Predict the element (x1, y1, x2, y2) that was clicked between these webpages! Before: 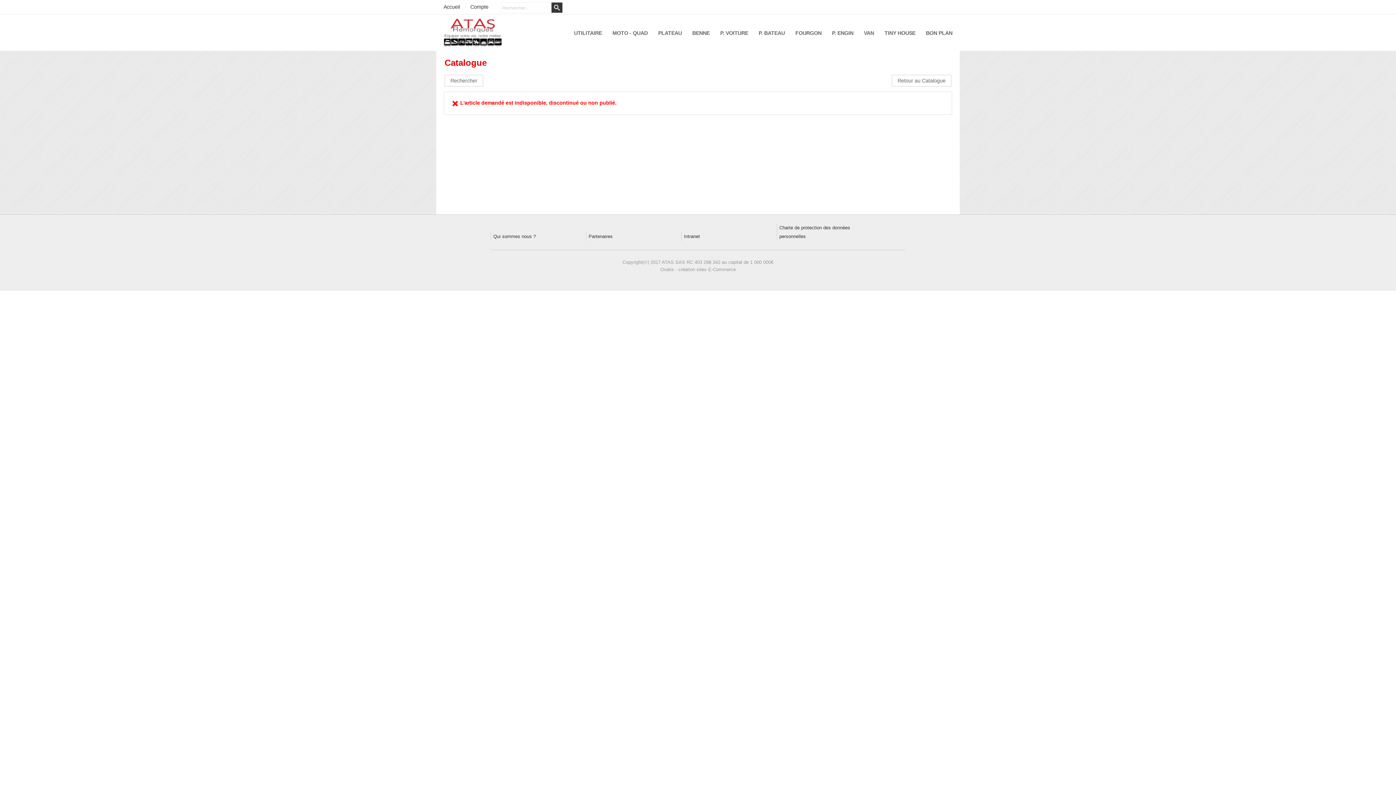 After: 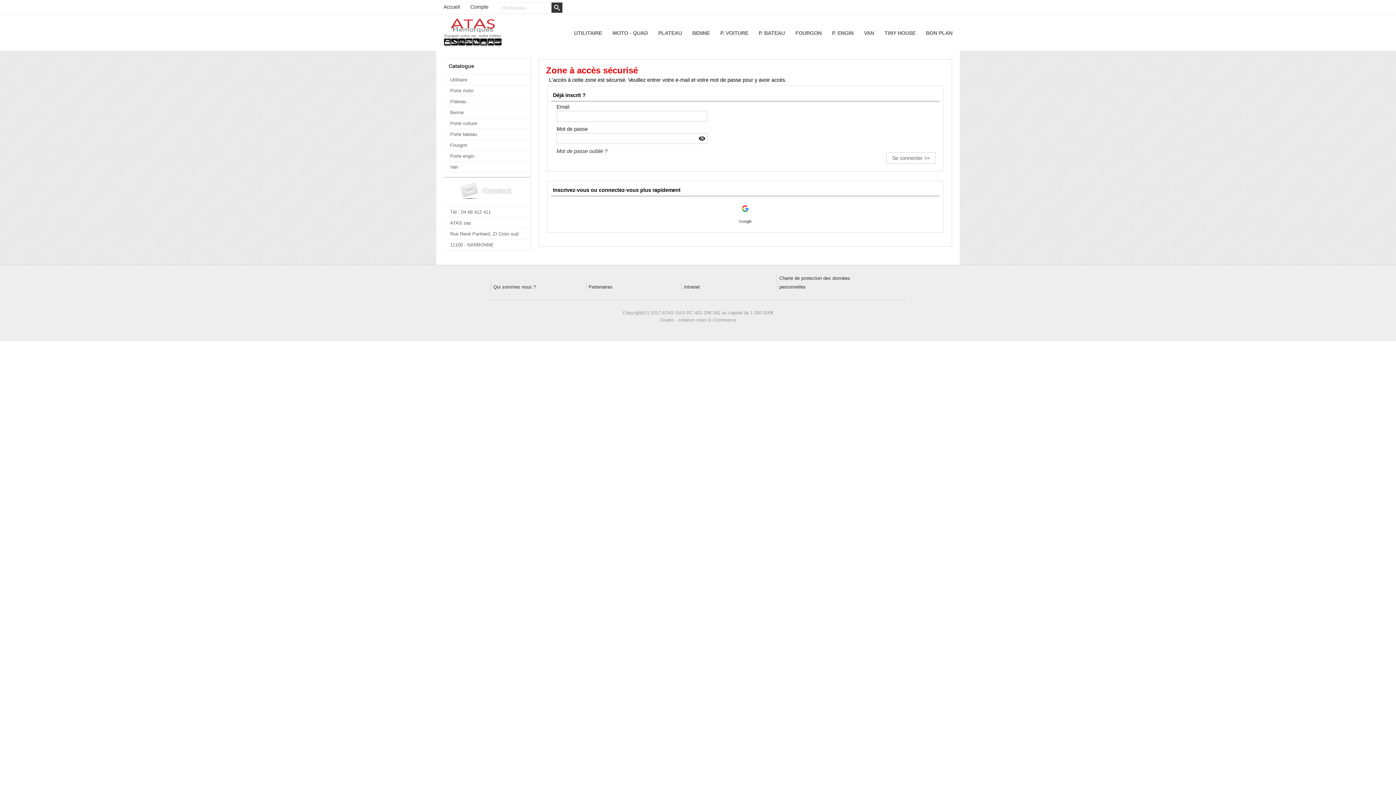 Action: bbox: (684, 233, 700, 239) label: Intranet